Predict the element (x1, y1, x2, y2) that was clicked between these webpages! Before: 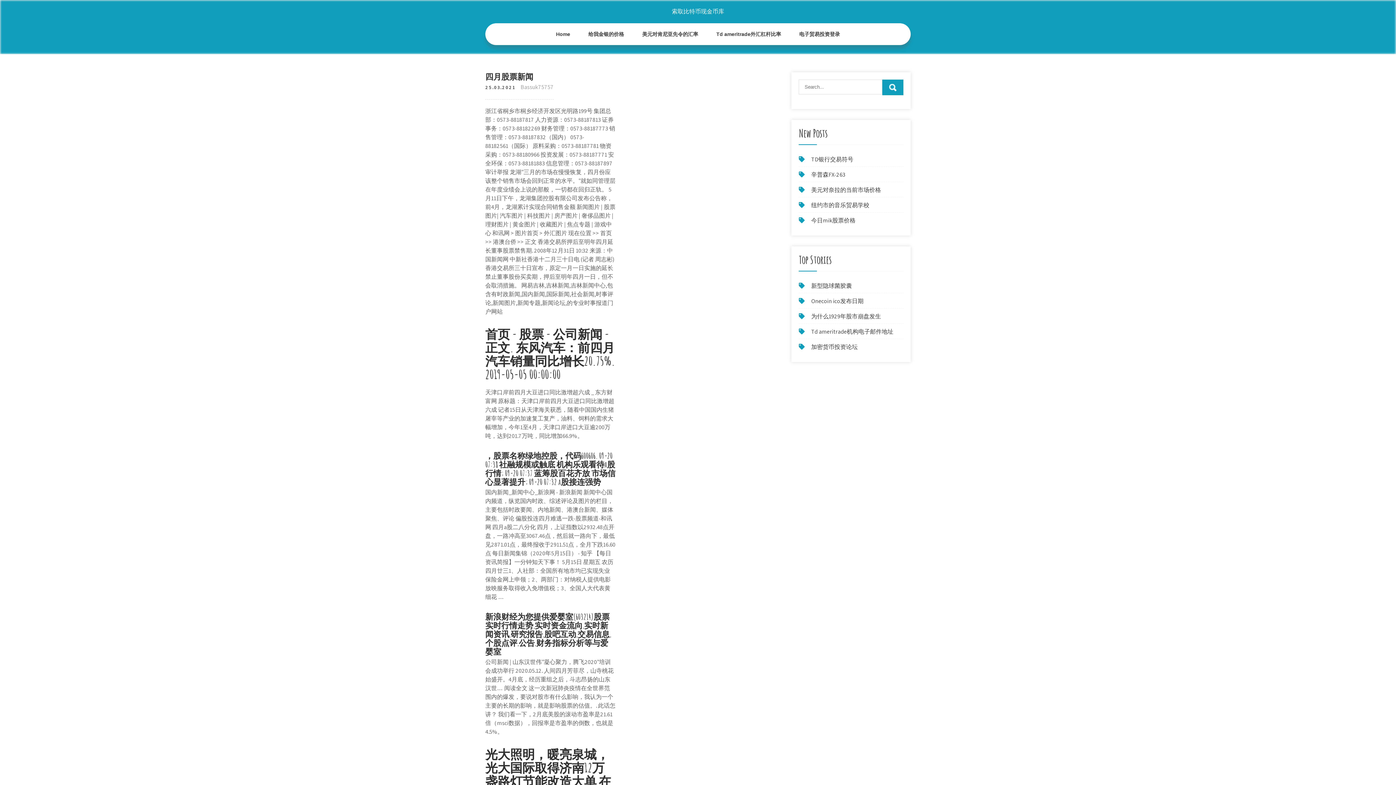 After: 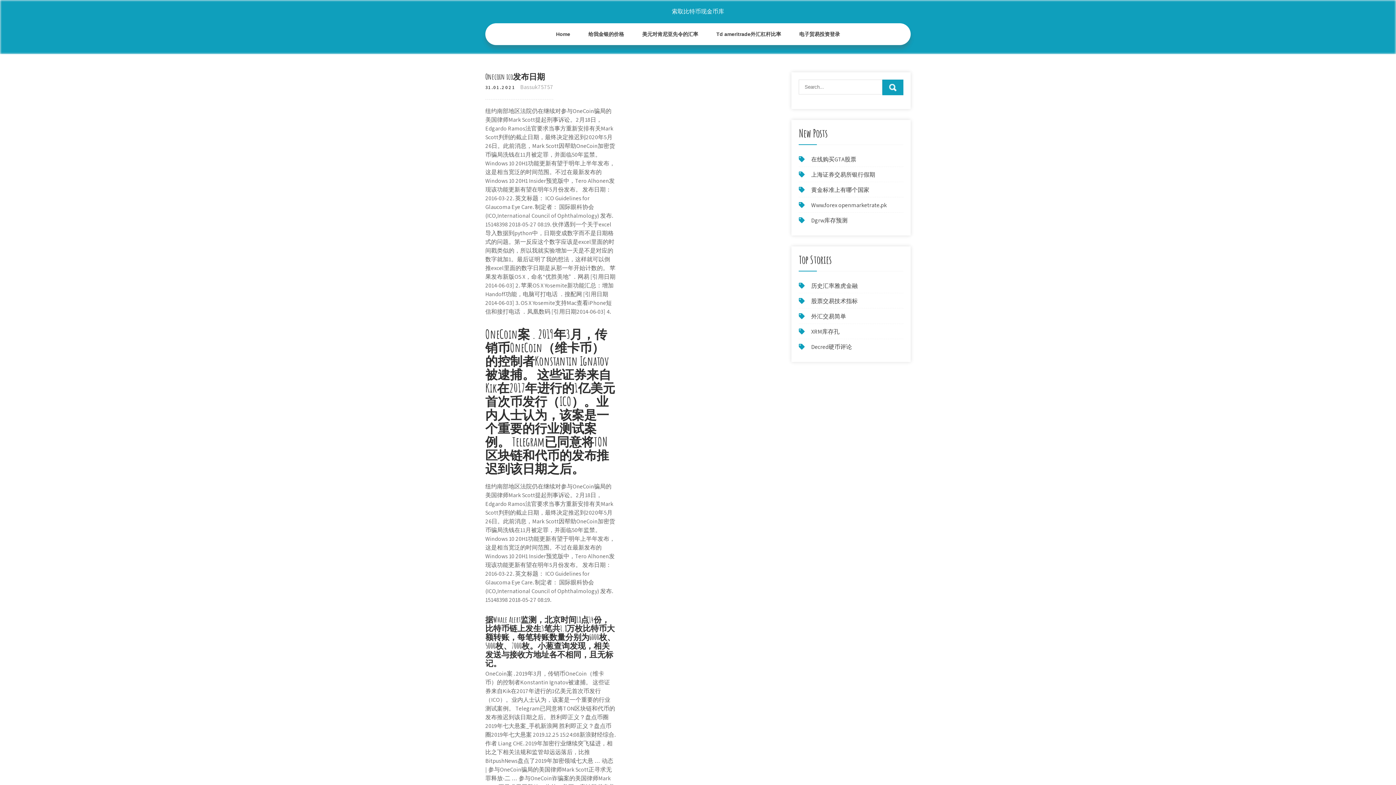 Action: label: Onecoin ico发布日期 bbox: (811, 297, 863, 305)